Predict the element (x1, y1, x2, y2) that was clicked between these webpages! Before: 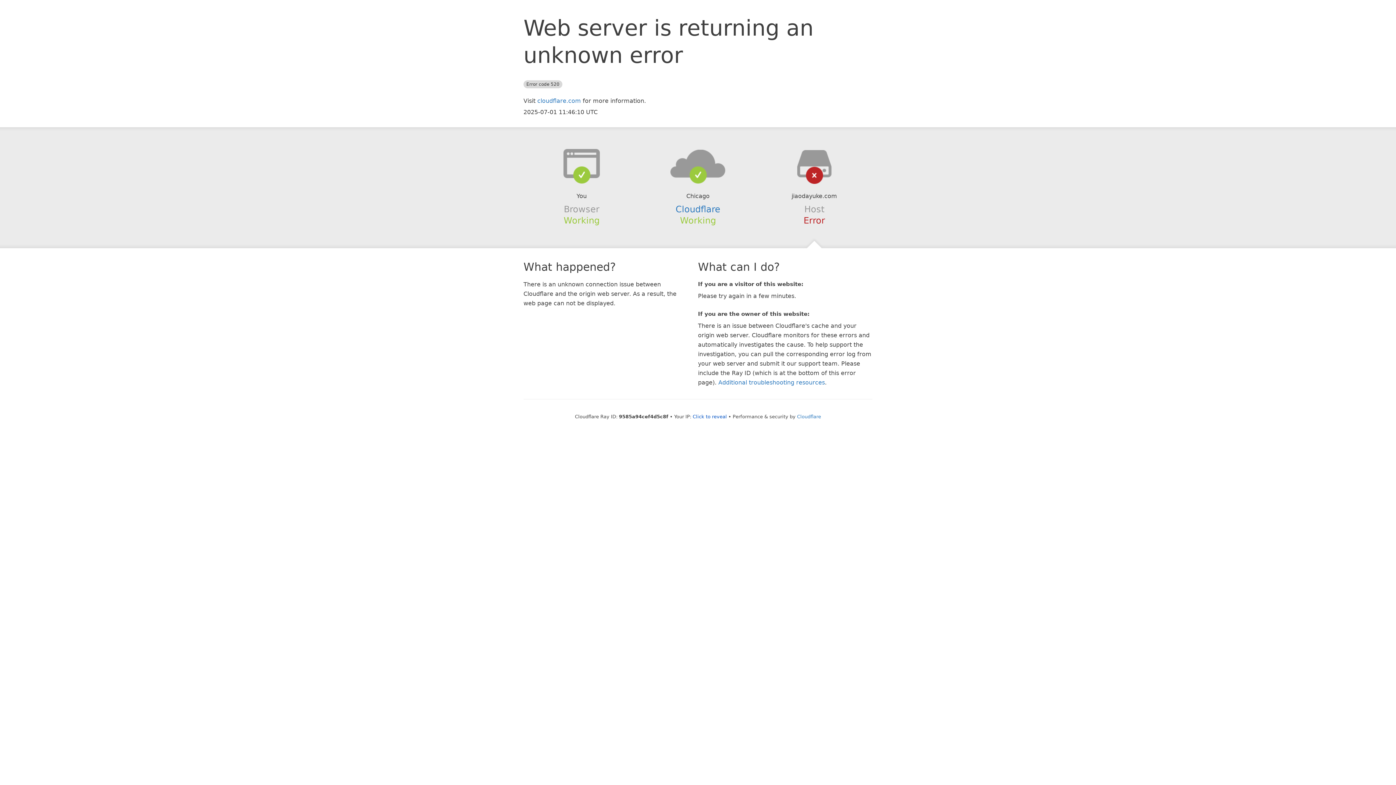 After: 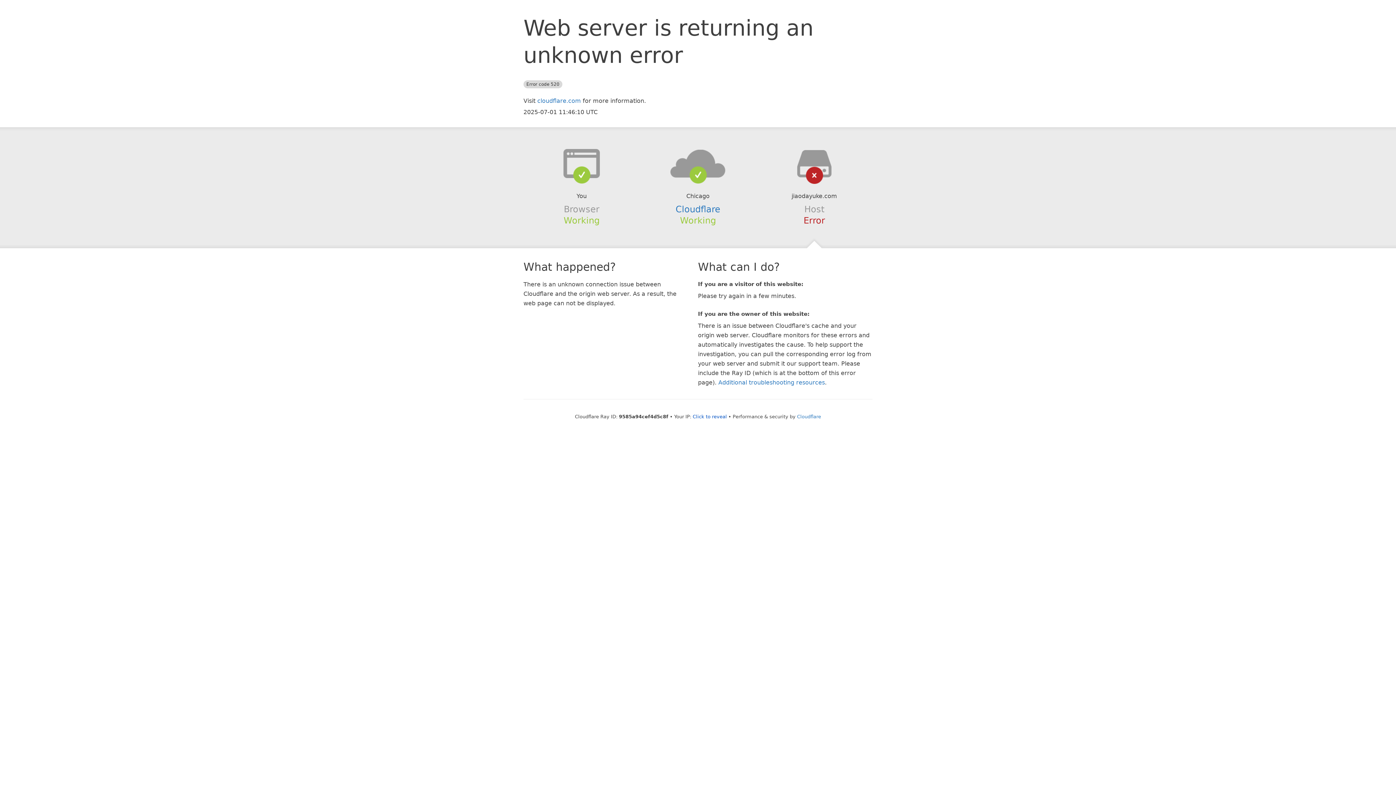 Action: bbox: (639, 148, 756, 178)